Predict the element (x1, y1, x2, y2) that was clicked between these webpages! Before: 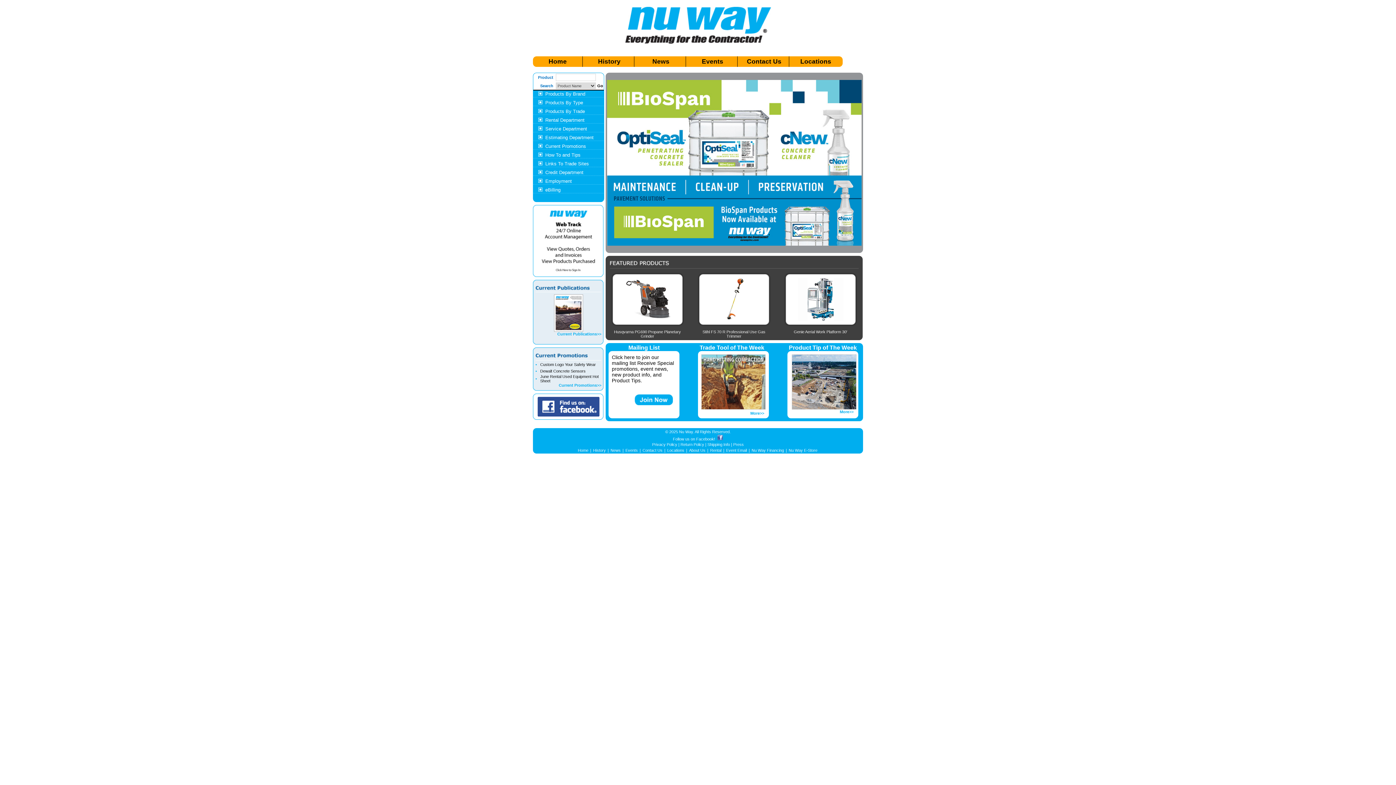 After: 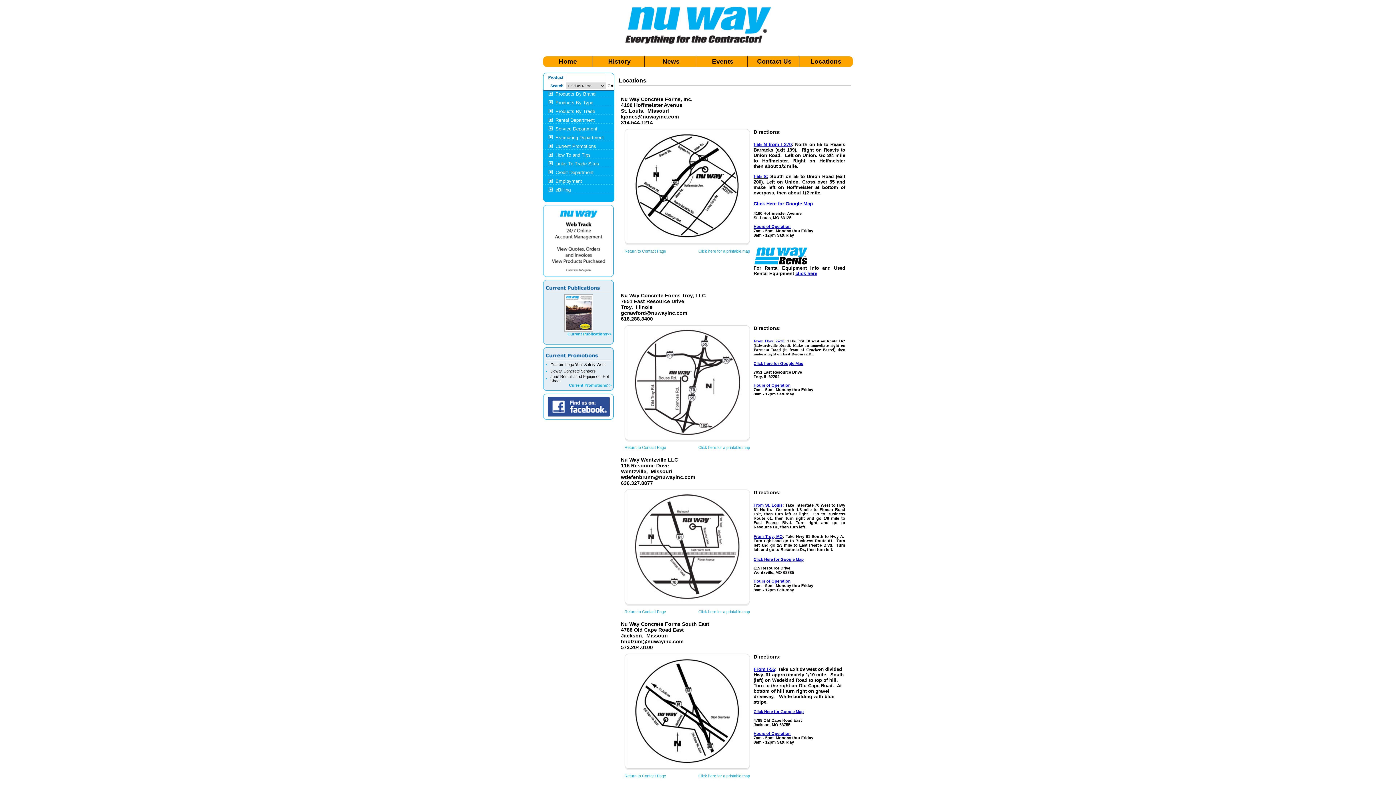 Action: label: Locations bbox: (800, 57, 831, 65)